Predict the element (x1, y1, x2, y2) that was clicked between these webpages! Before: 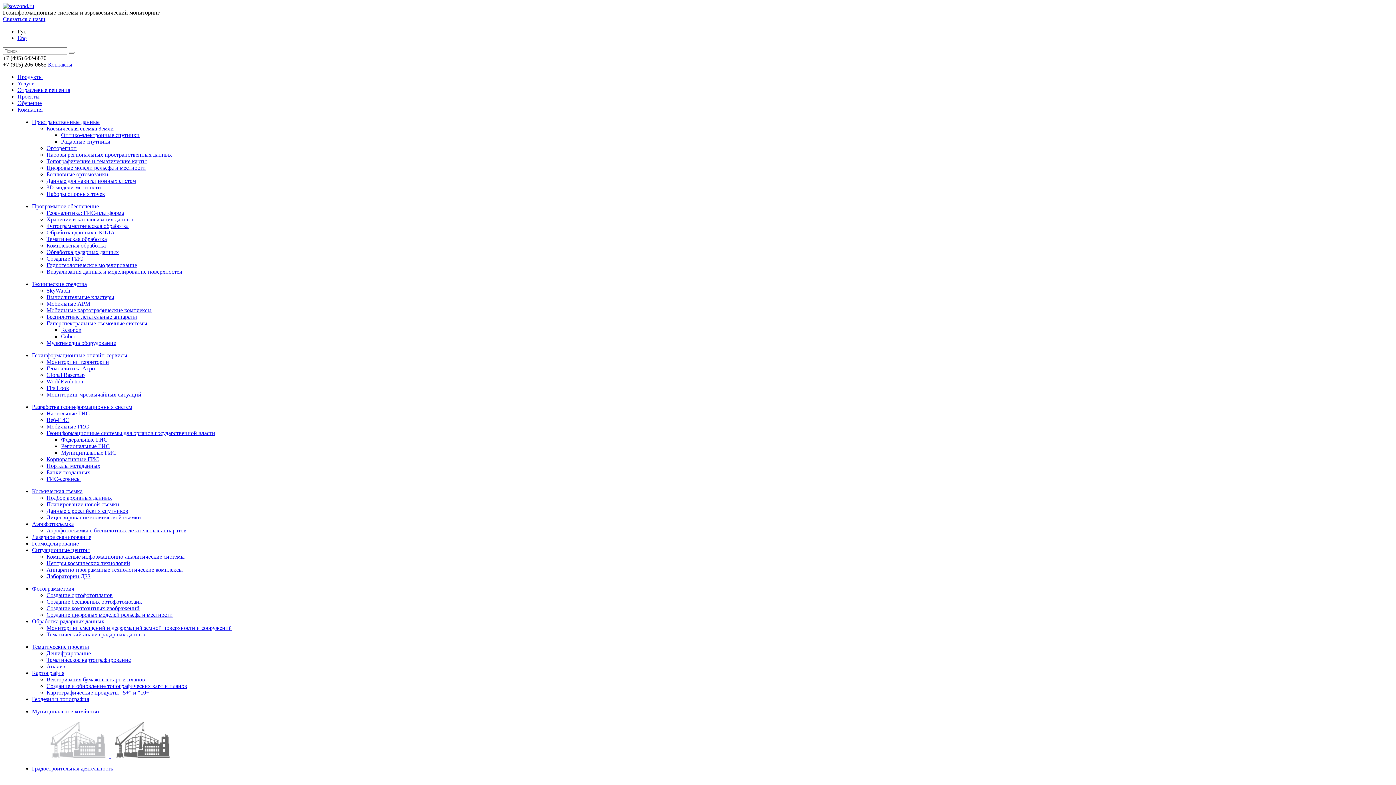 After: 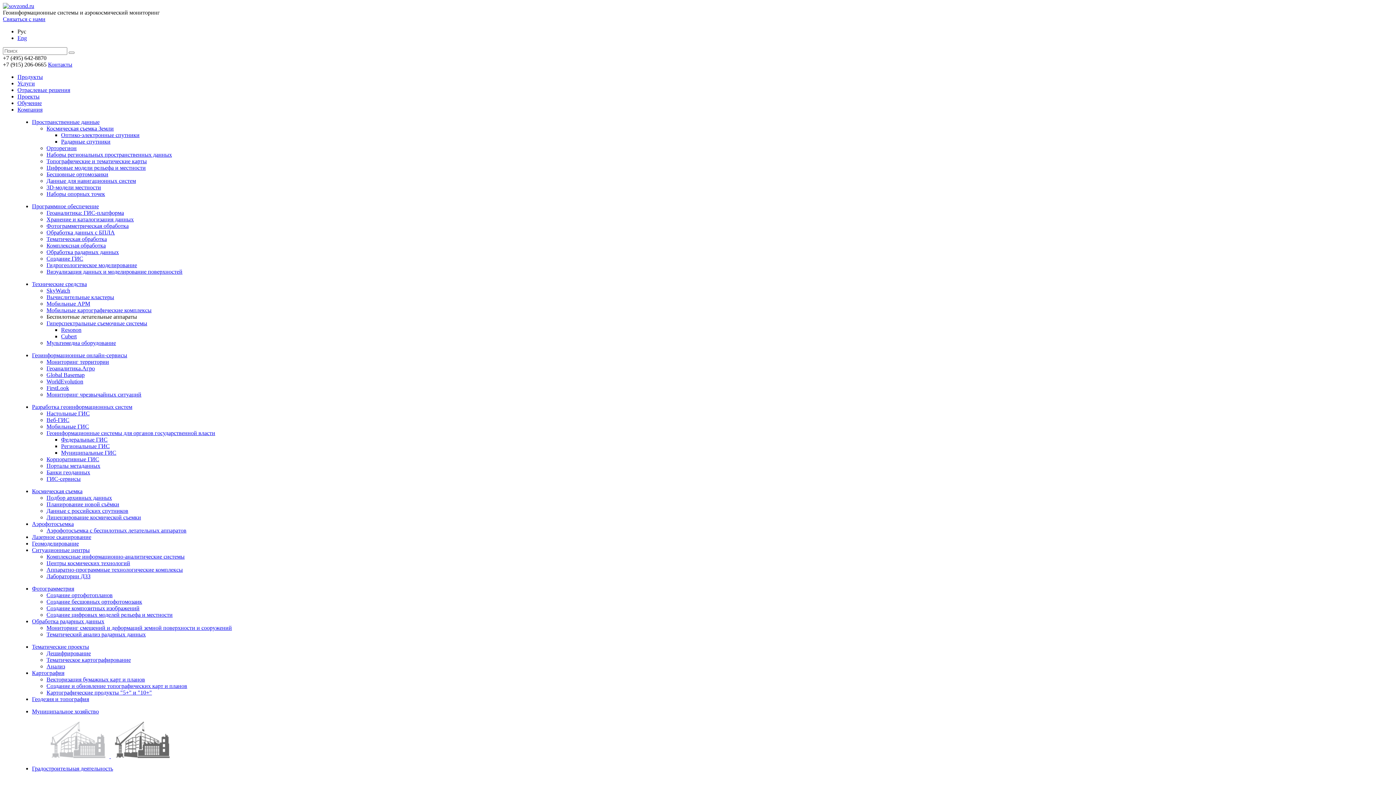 Action: label: Беспилотные летательные аппараты bbox: (46, 313, 137, 320)